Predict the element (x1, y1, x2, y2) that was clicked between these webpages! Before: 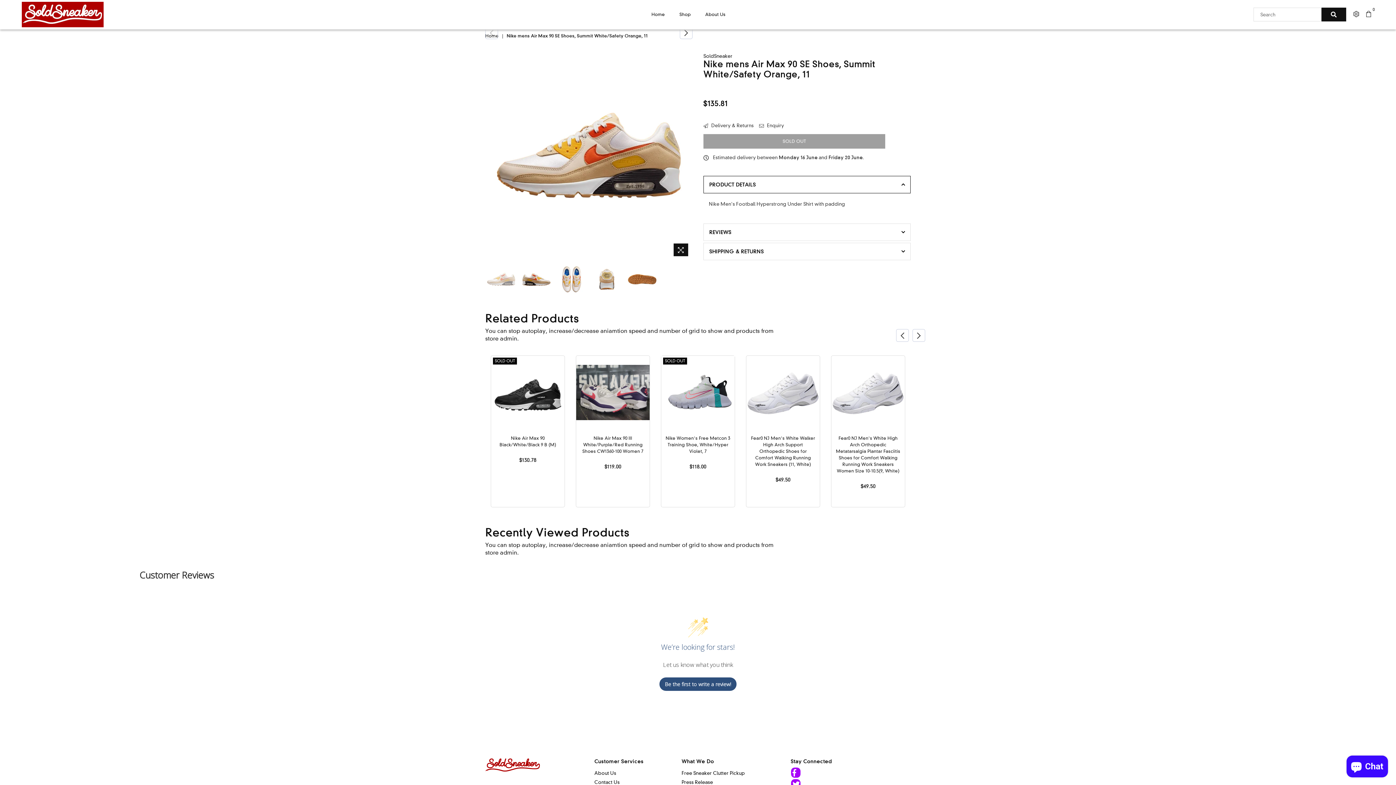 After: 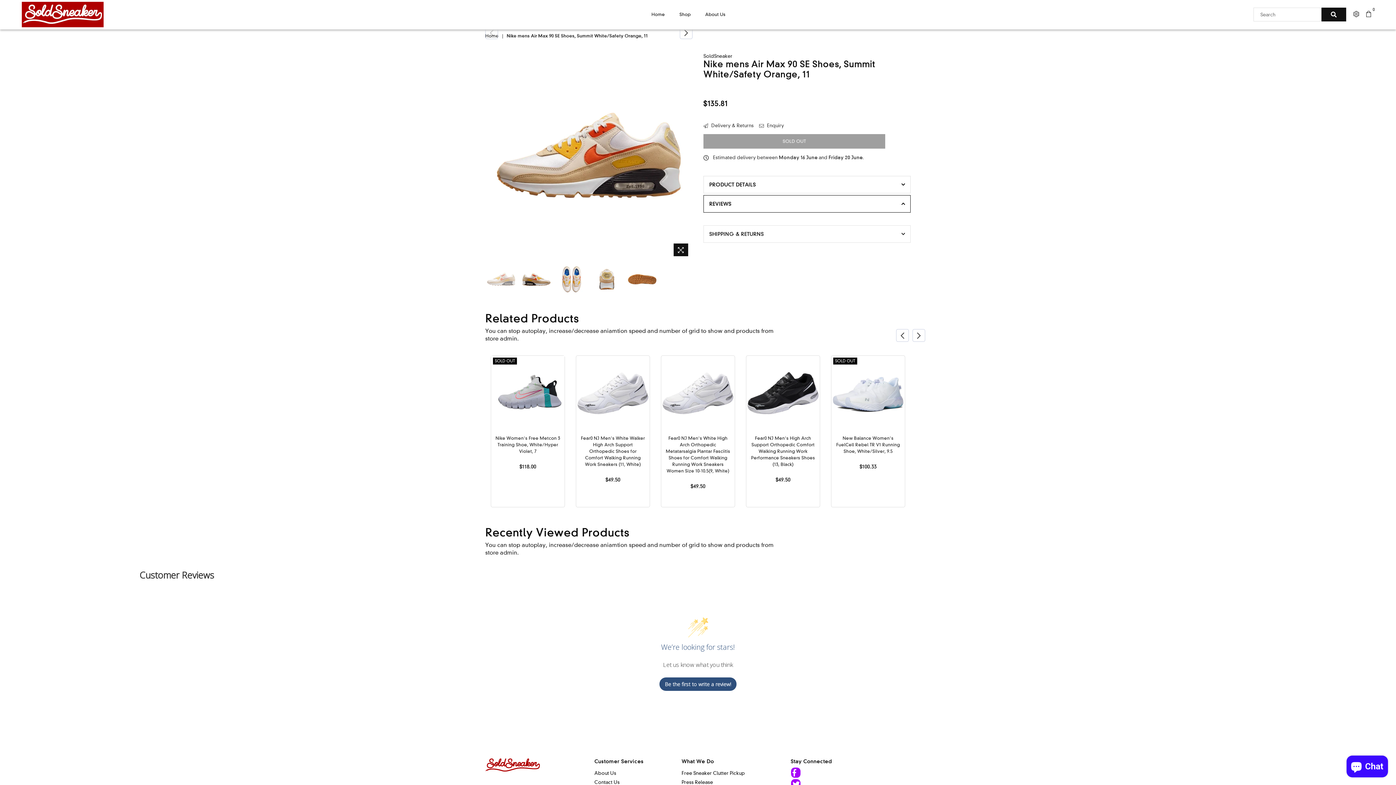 Action: label: REVIEWS bbox: (703, 223, 910, 241)